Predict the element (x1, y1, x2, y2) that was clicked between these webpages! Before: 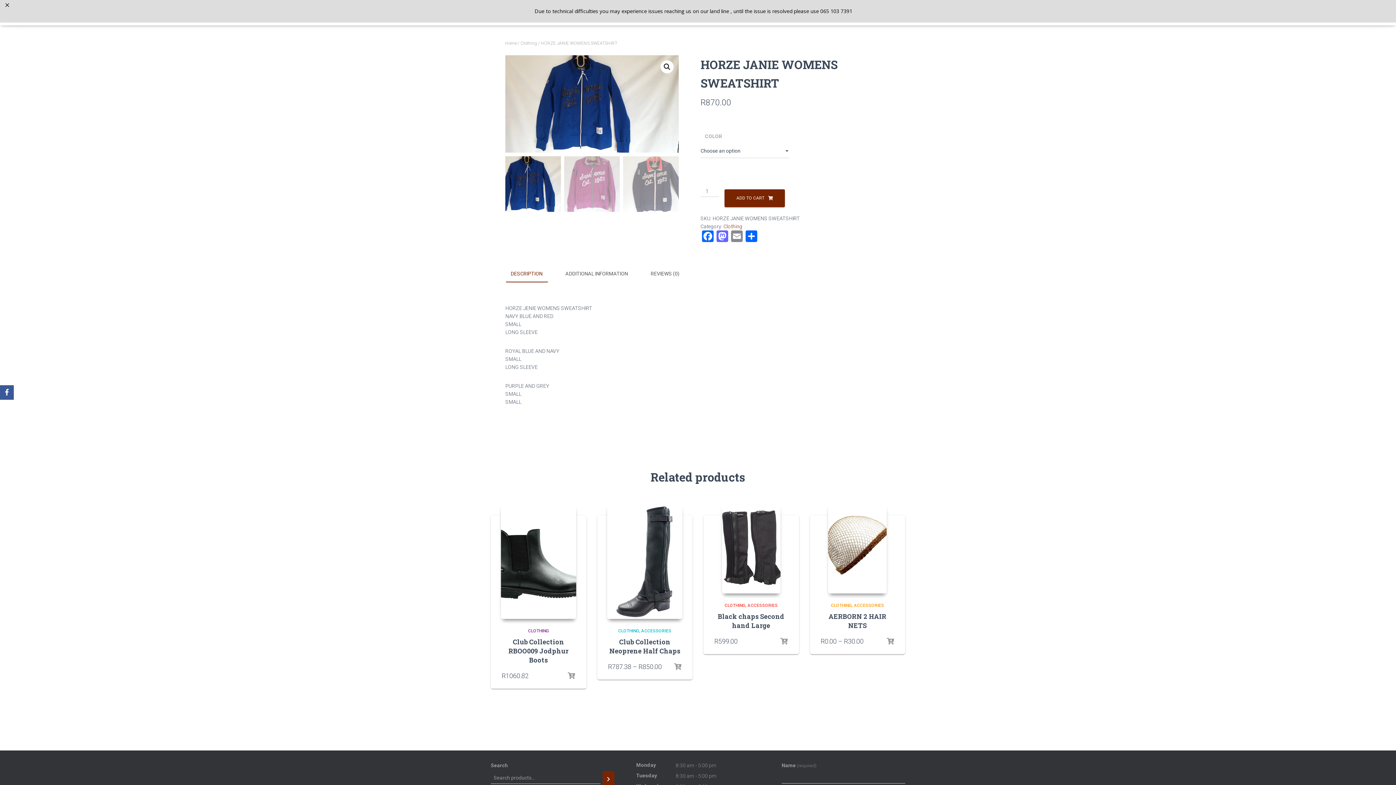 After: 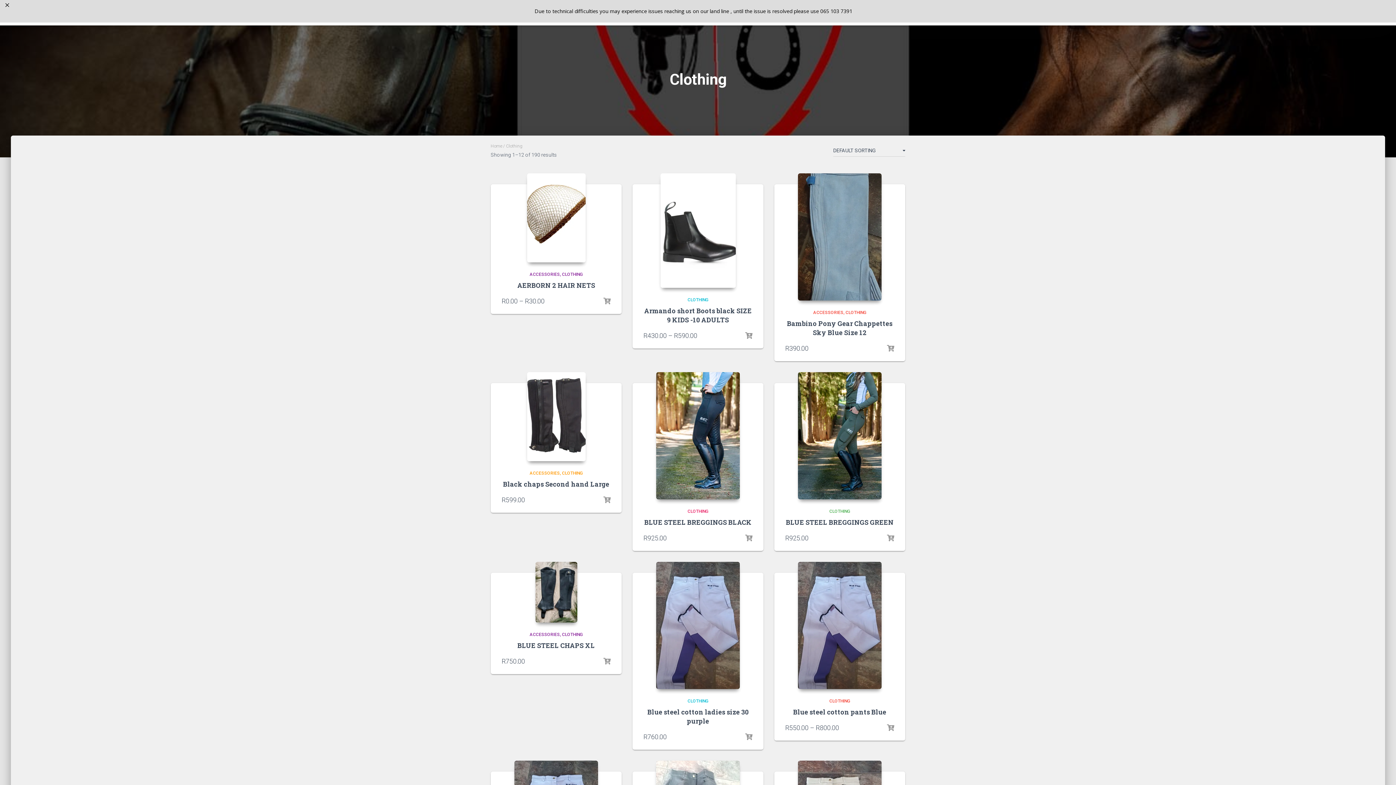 Action: bbox: (520, 40, 537, 45) label: Clothing